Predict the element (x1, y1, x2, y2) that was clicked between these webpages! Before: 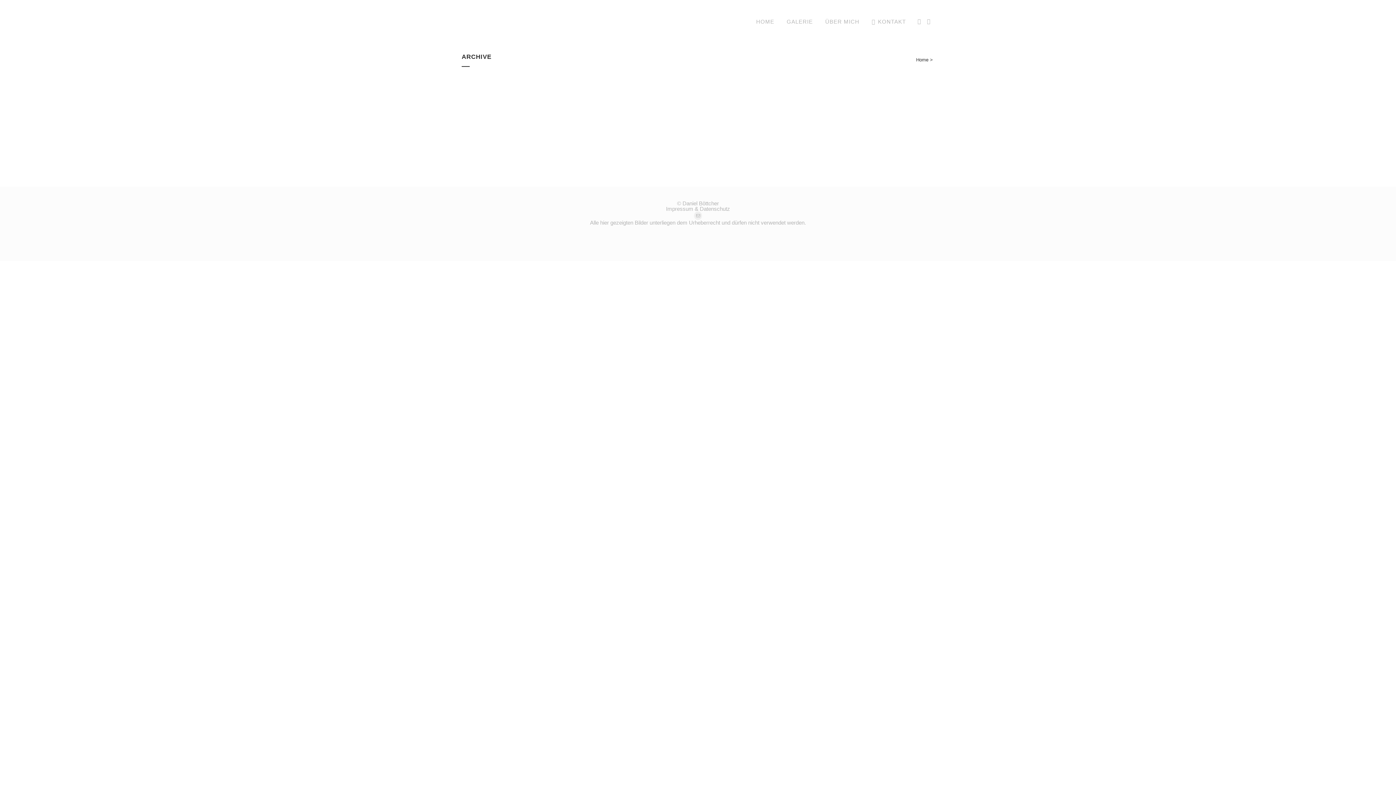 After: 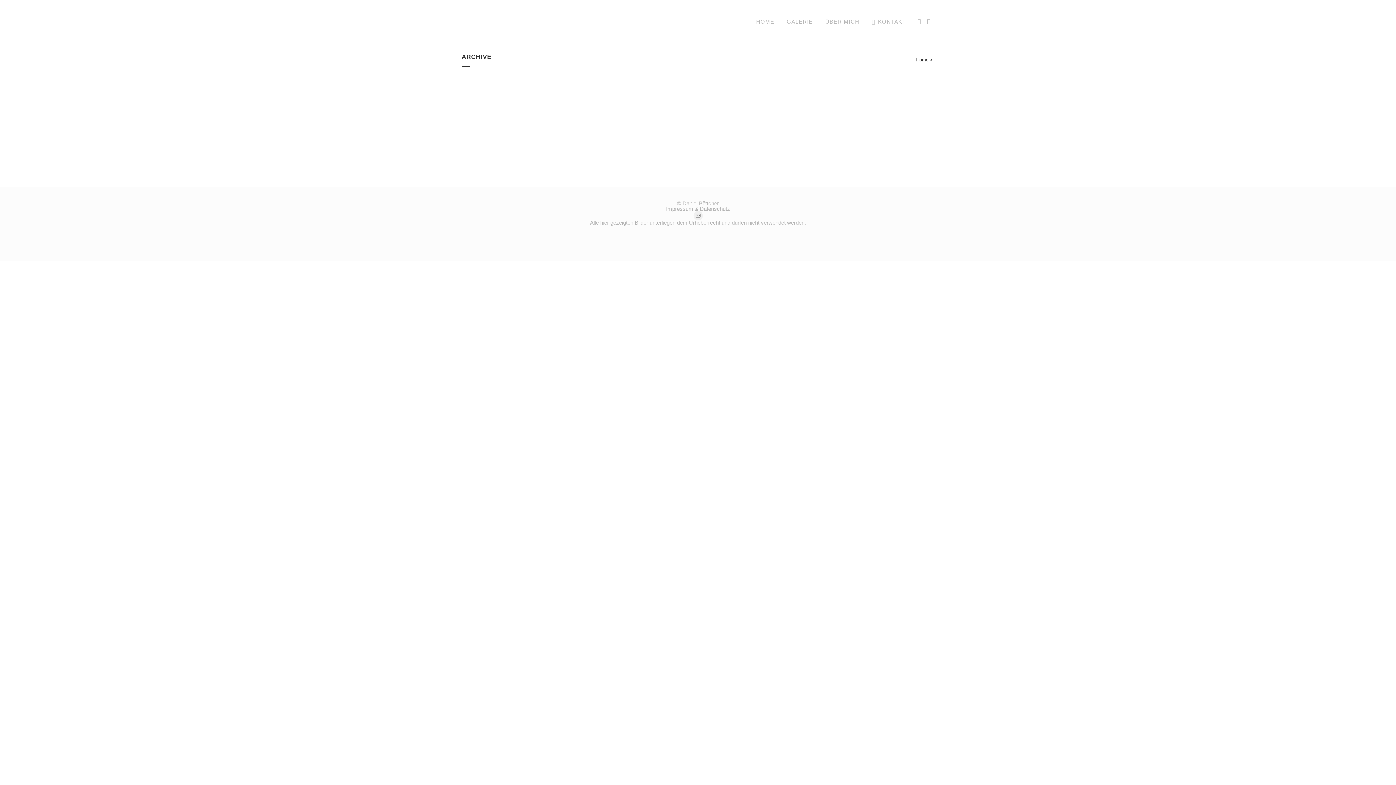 Action: label: Mail bbox: (694, 211, 702, 219)